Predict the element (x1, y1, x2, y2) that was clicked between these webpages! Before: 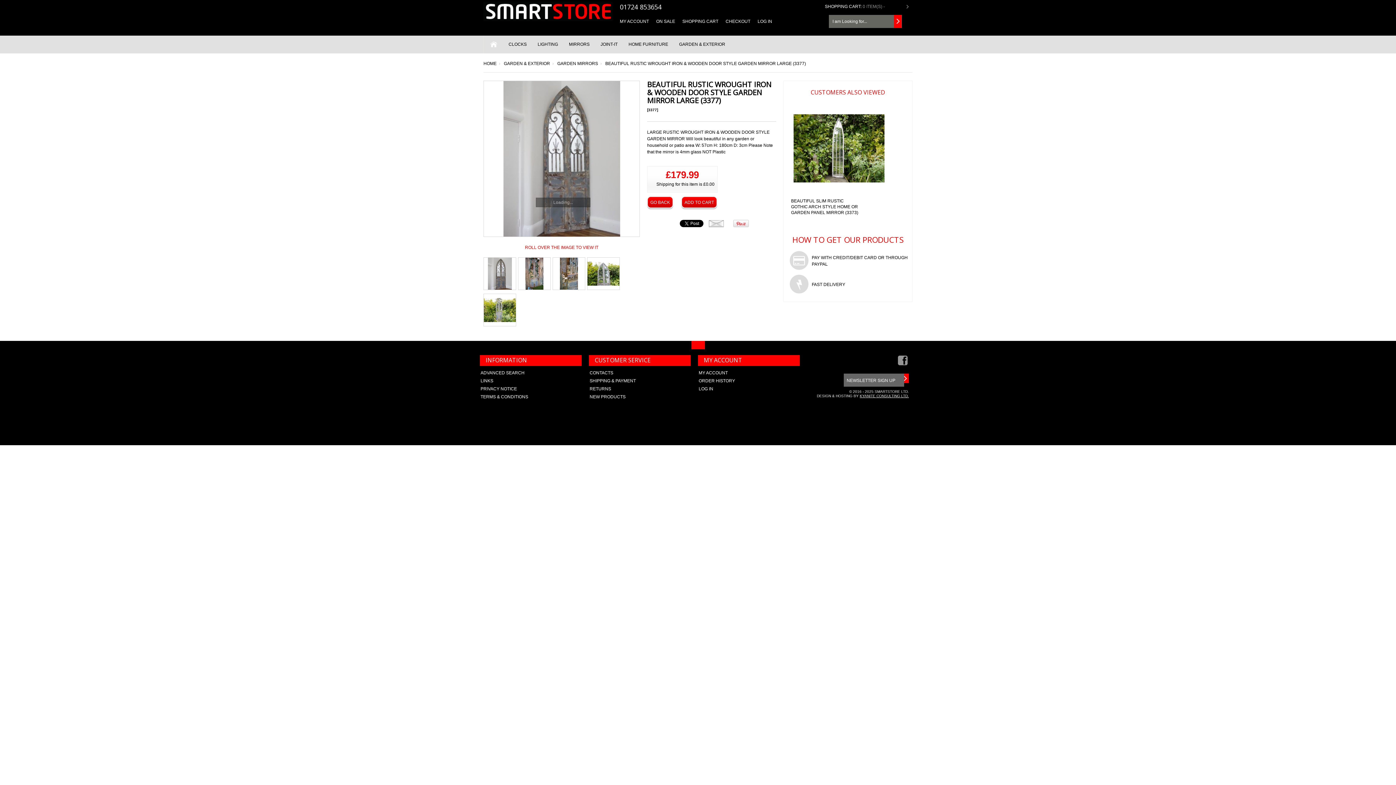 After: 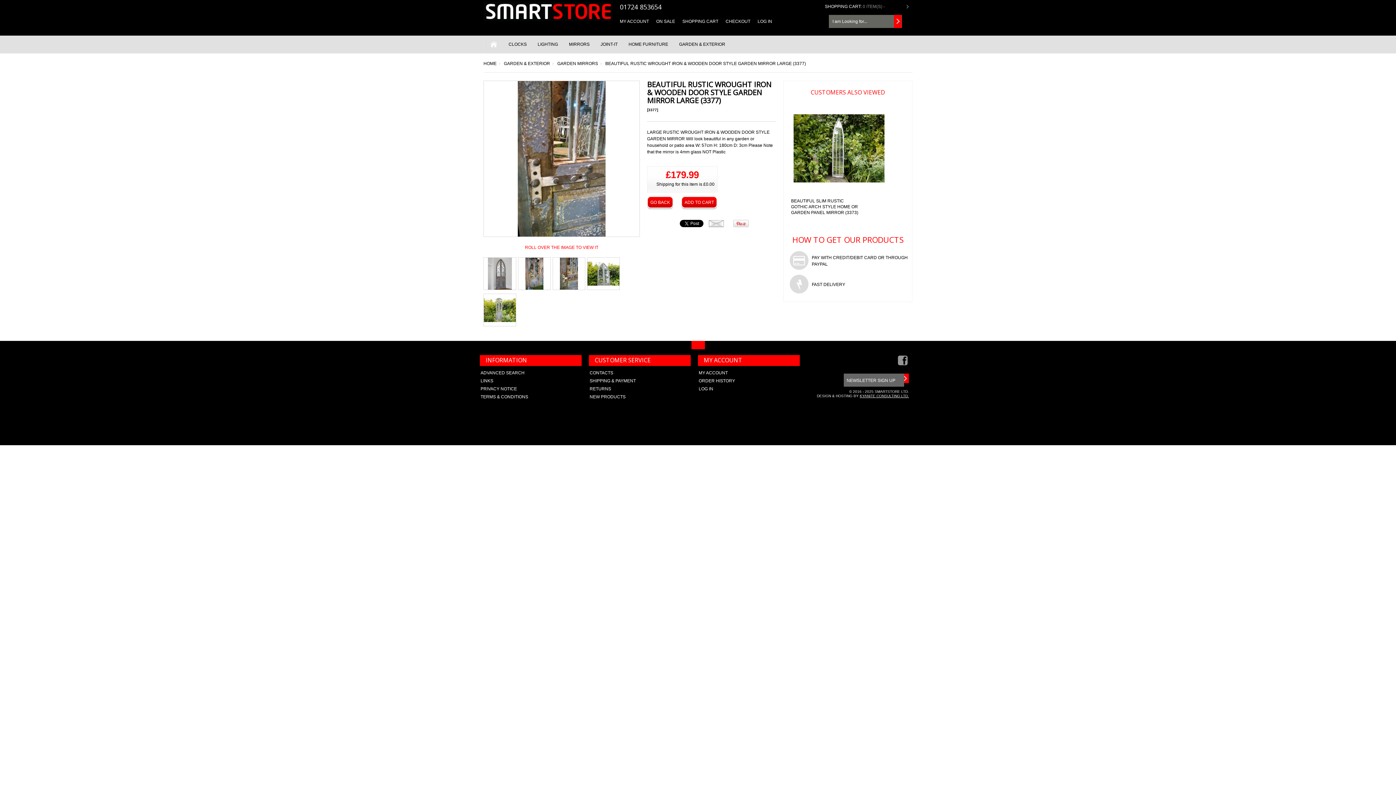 Action: bbox: (552, 286, 585, 291)